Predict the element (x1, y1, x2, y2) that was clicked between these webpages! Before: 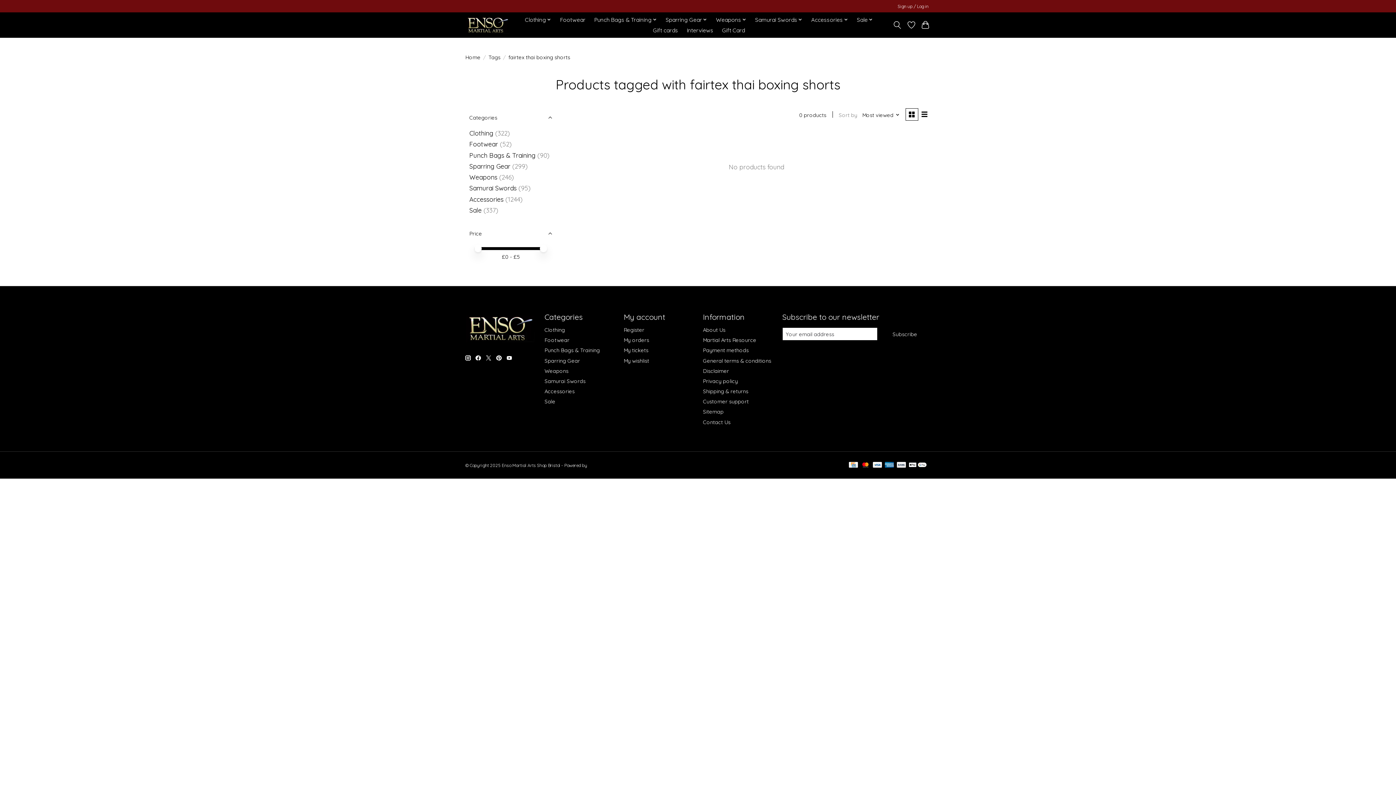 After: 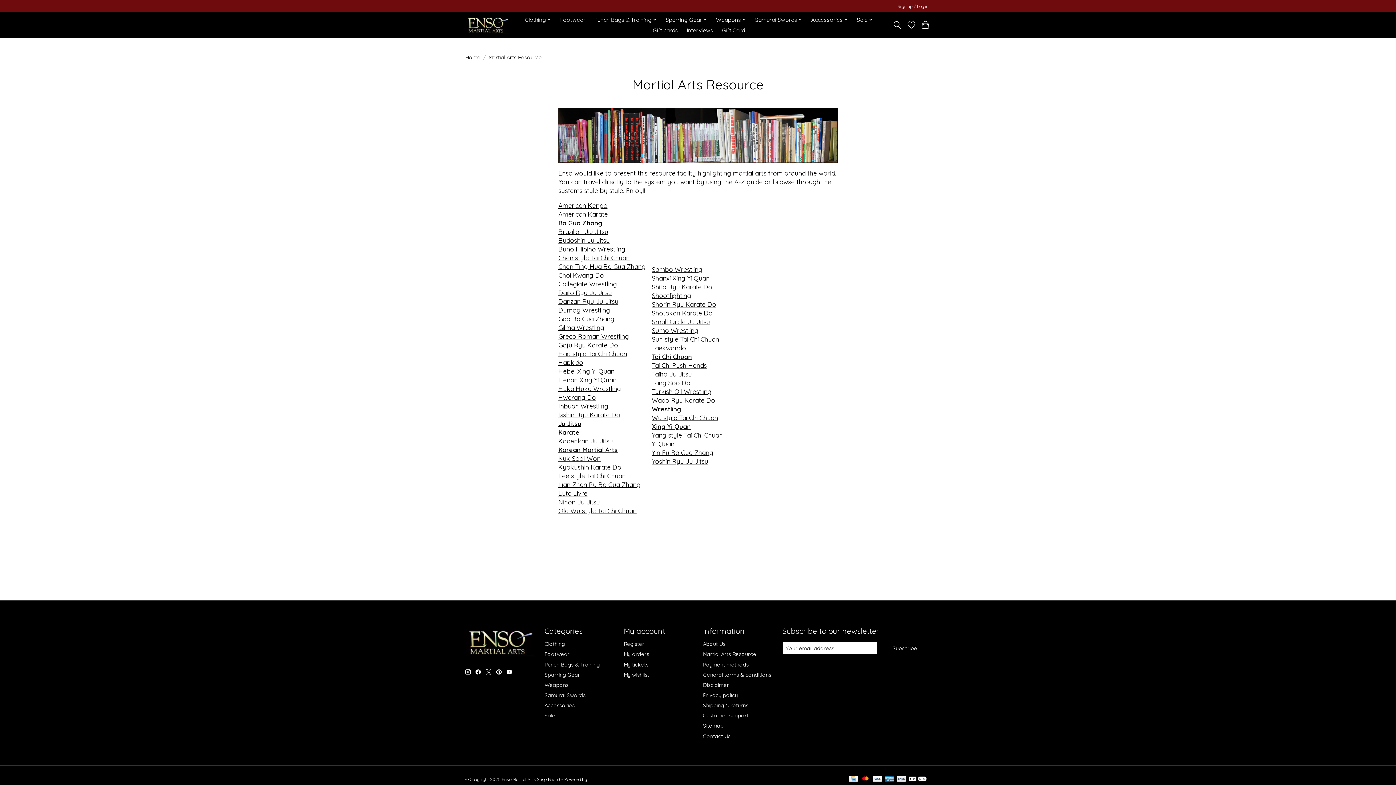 Action: label: Martial Arts Resource bbox: (703, 336, 756, 343)